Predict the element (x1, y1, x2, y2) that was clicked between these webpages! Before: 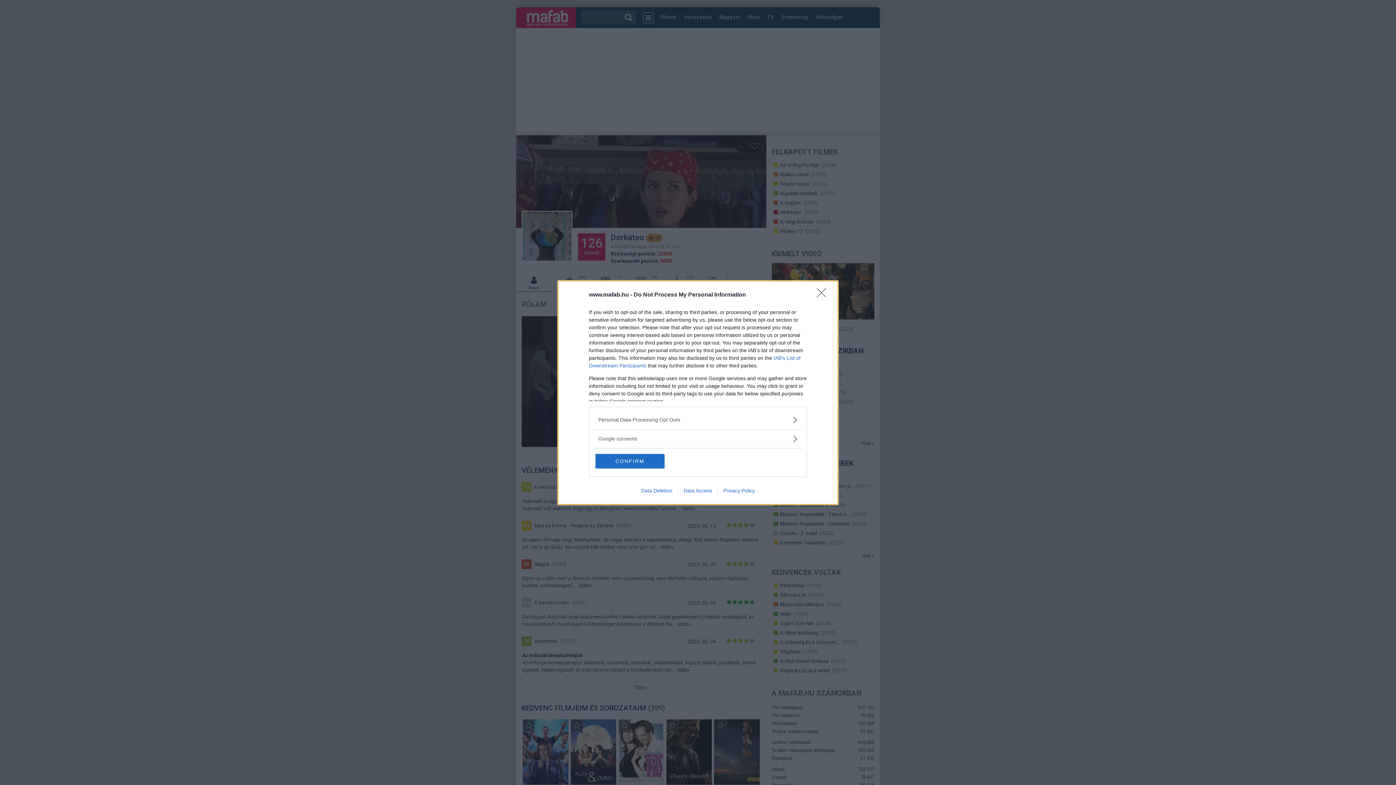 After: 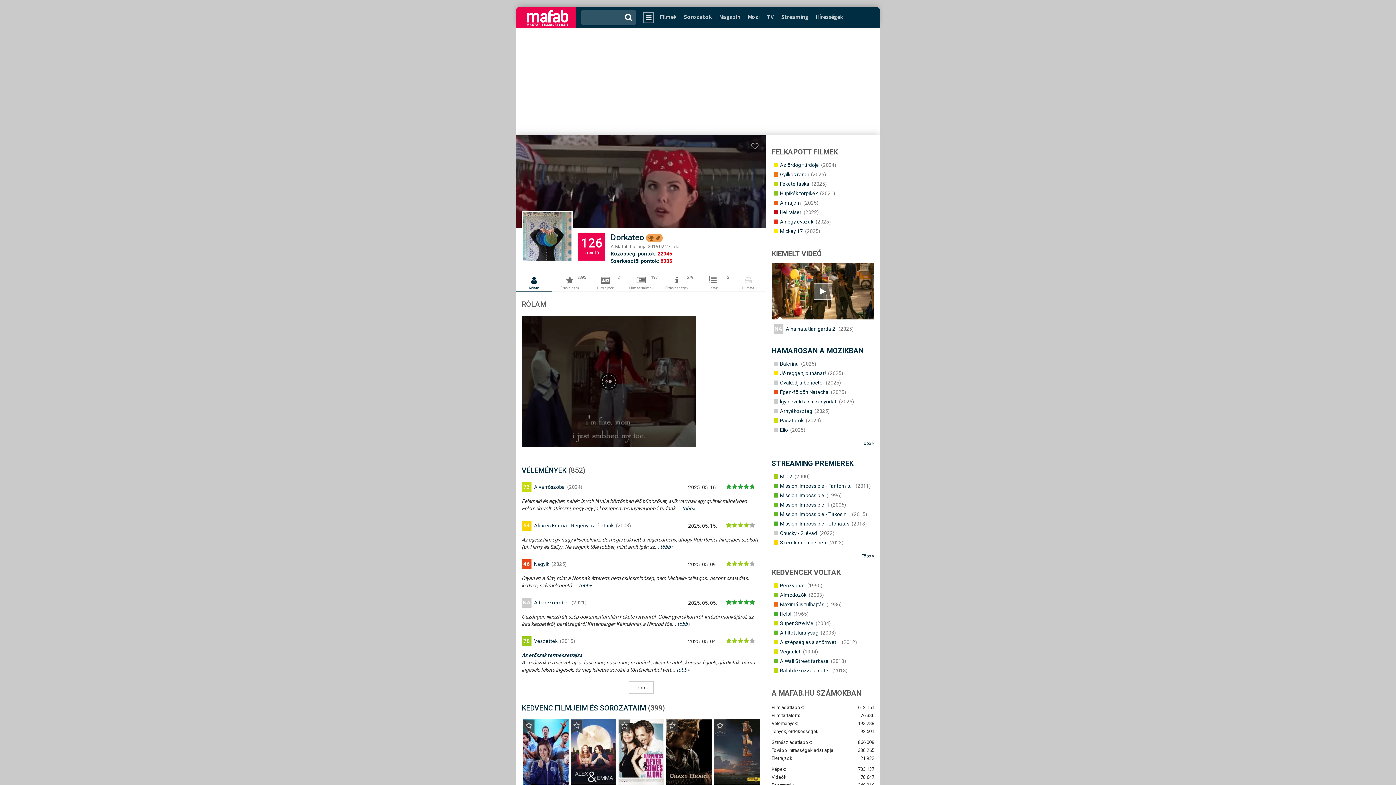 Action: label: Close bbox: (817, 288, 830, 302)